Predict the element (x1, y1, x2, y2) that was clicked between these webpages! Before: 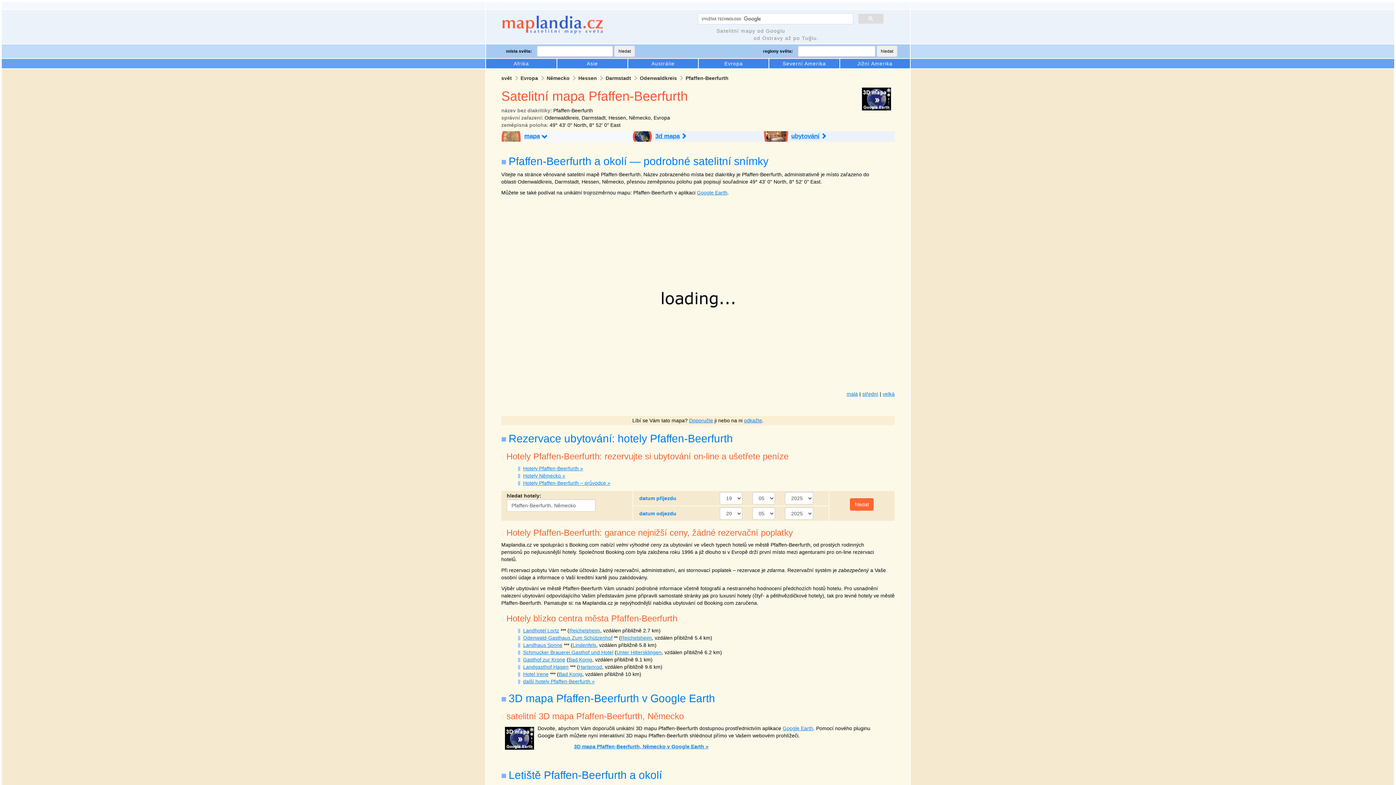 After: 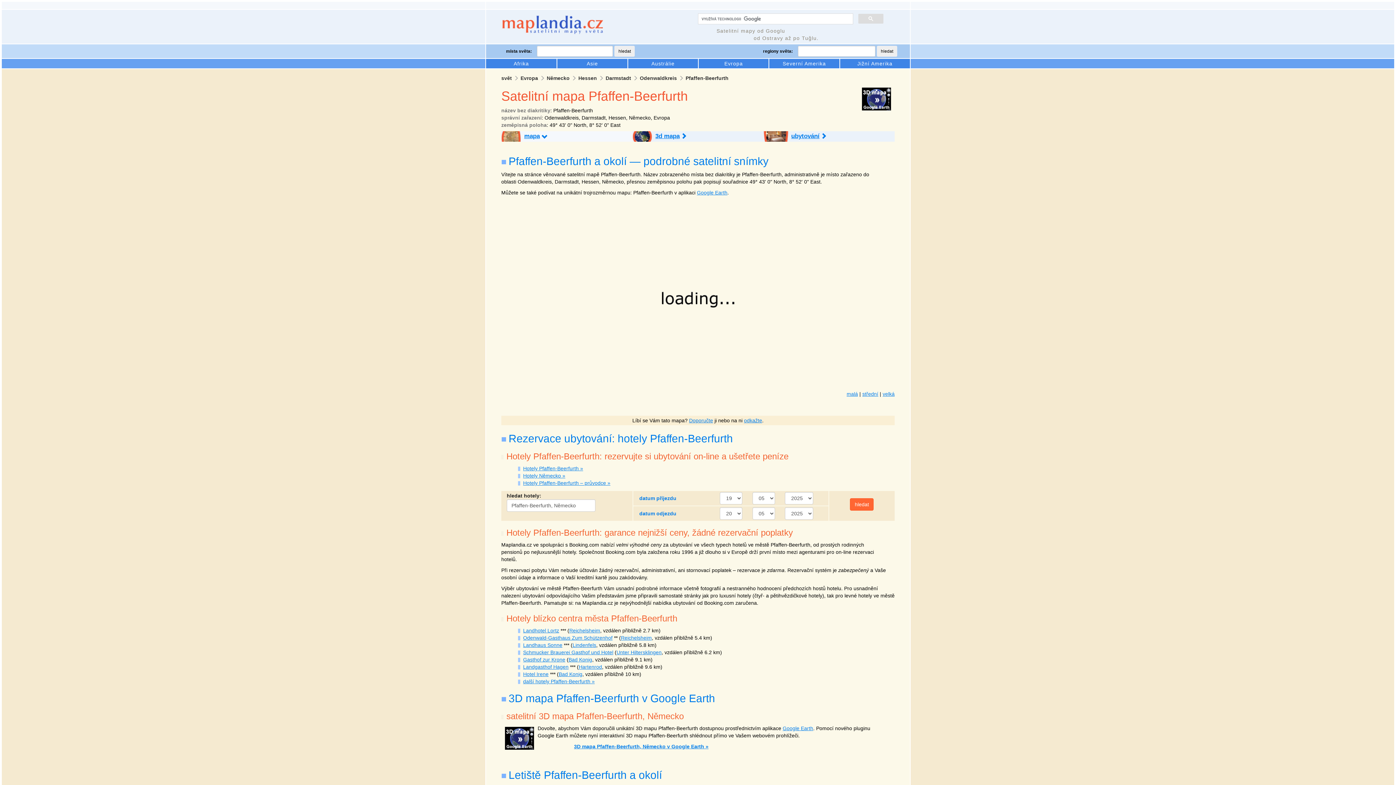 Action: bbox: (677, 75, 685, 81)